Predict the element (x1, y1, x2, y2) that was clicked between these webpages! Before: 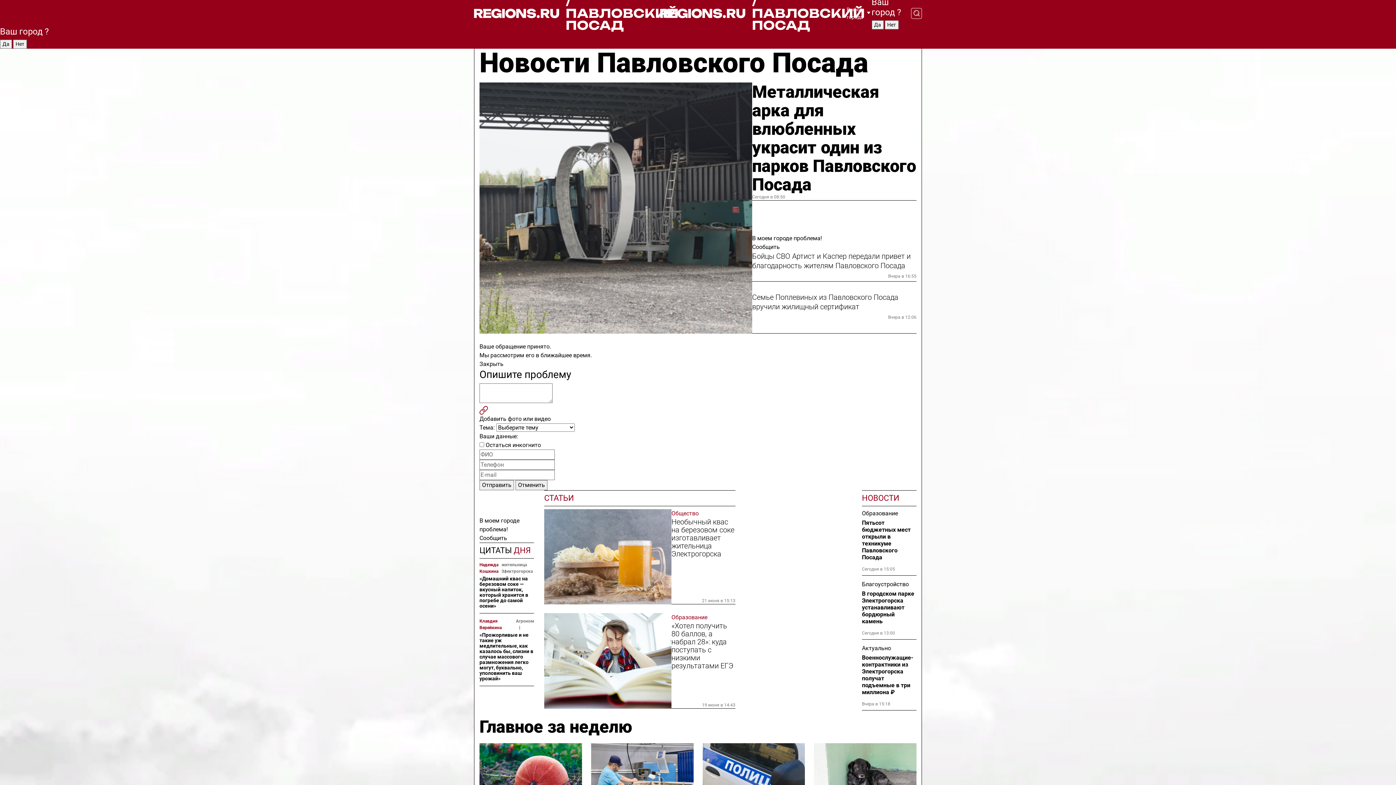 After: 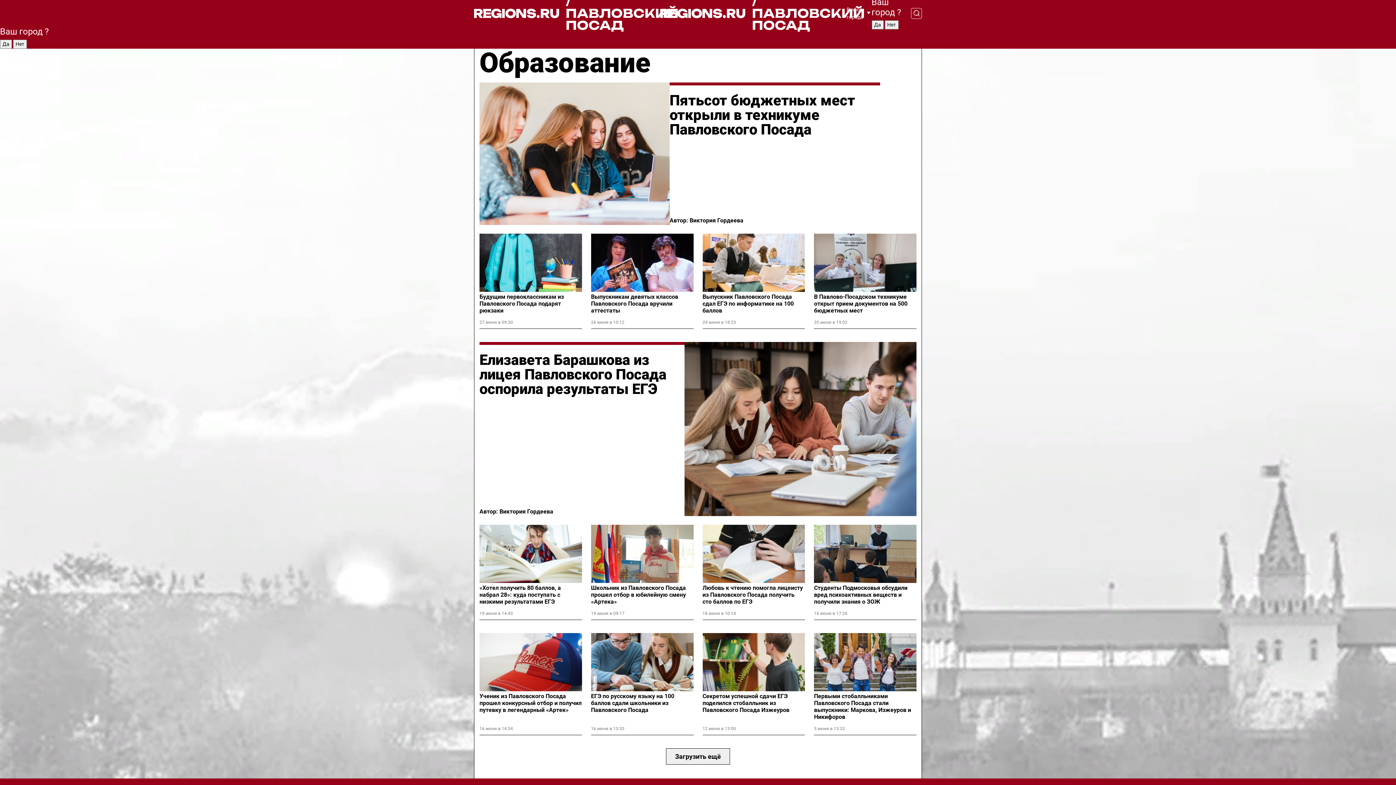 Action: label: Образование bbox: (862, 509, 916, 518)